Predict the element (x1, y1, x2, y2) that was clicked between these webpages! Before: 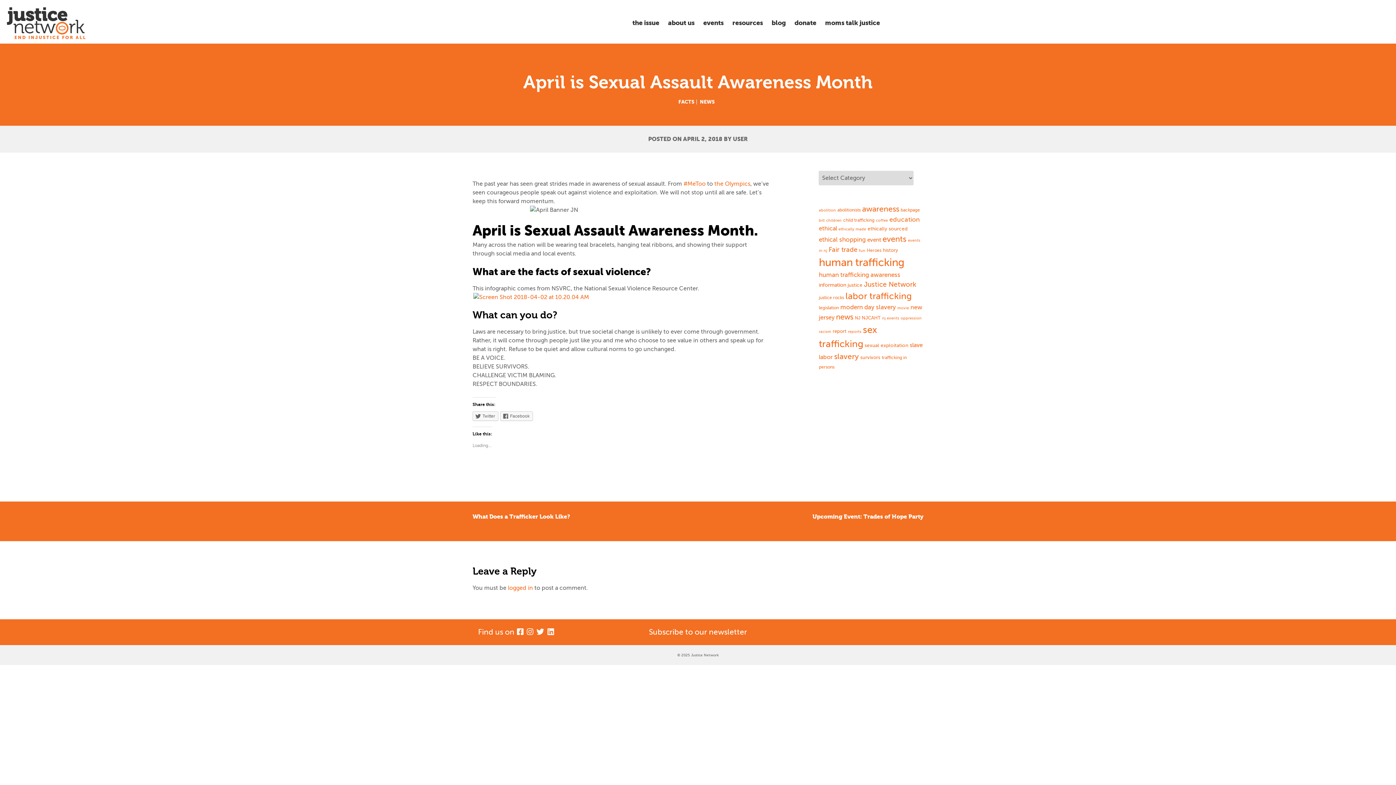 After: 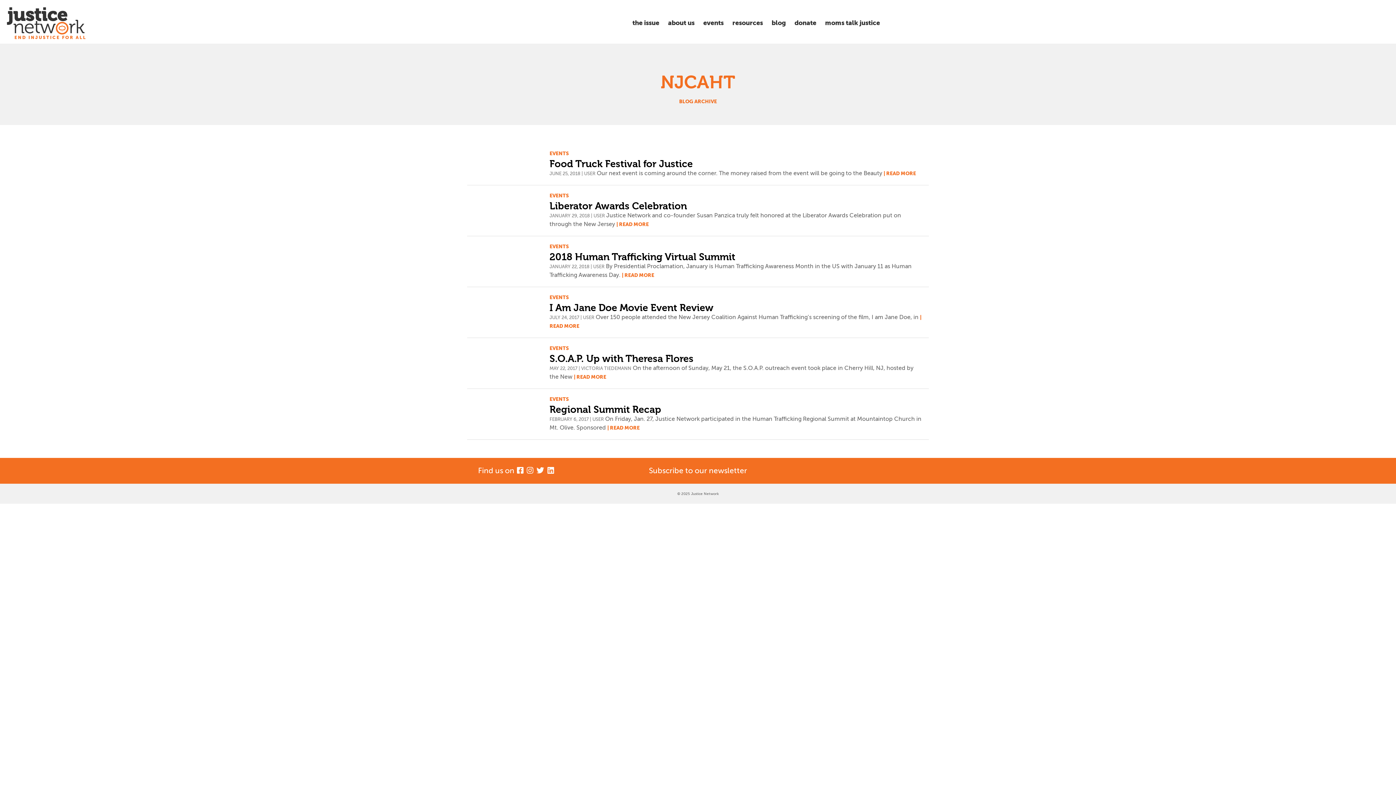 Action: bbox: (861, 315, 880, 320) label: NJCAHT (6 items)